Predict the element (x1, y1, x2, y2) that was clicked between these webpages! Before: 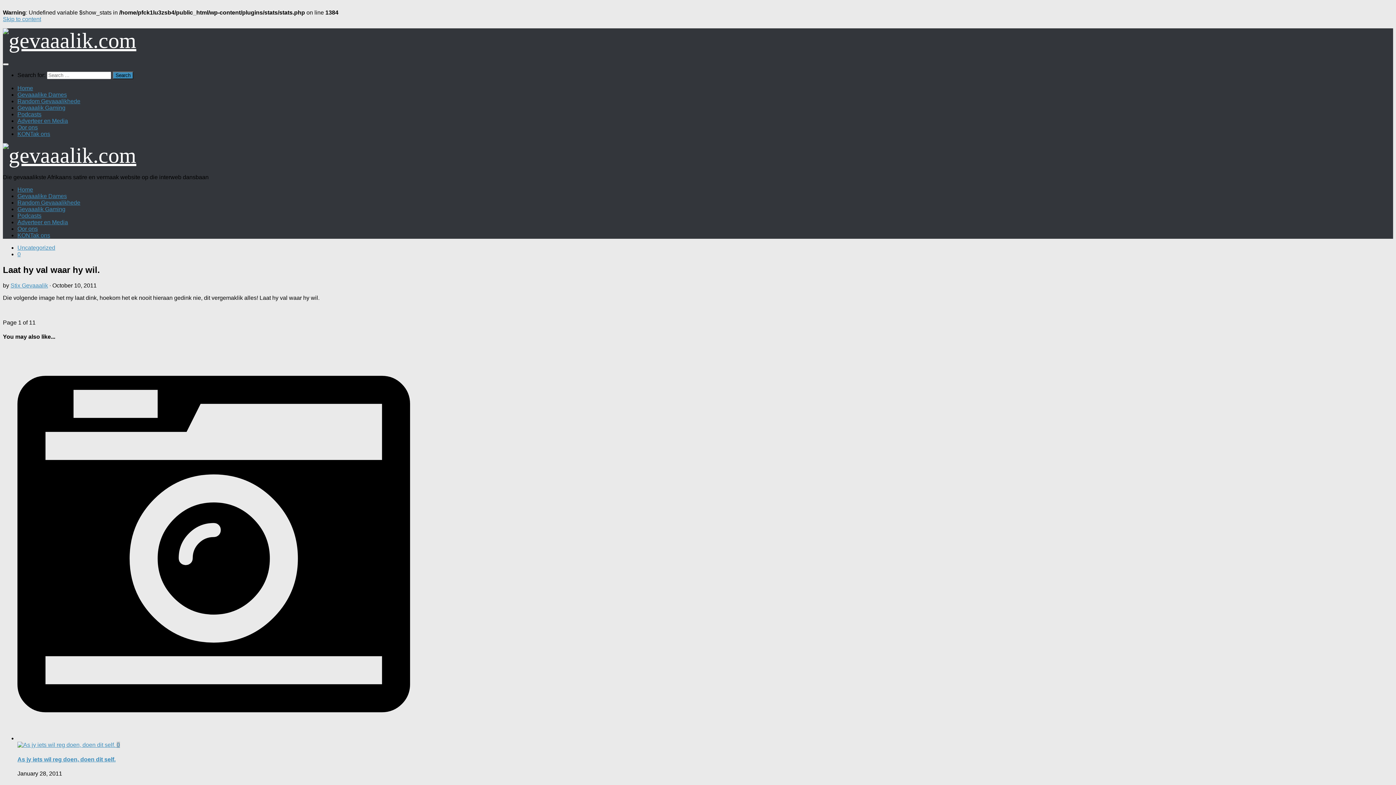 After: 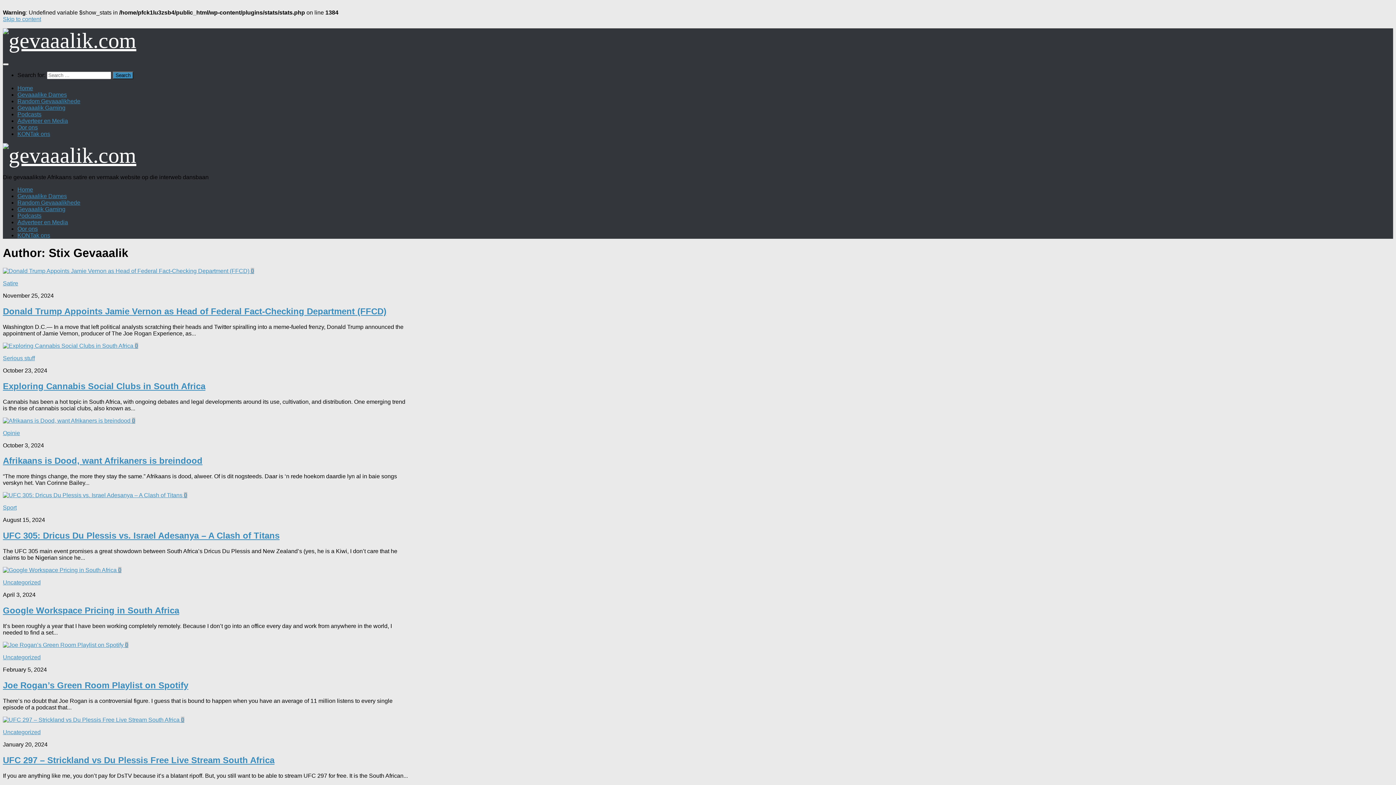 Action: bbox: (10, 282, 48, 288) label: Stix Gevaaalik